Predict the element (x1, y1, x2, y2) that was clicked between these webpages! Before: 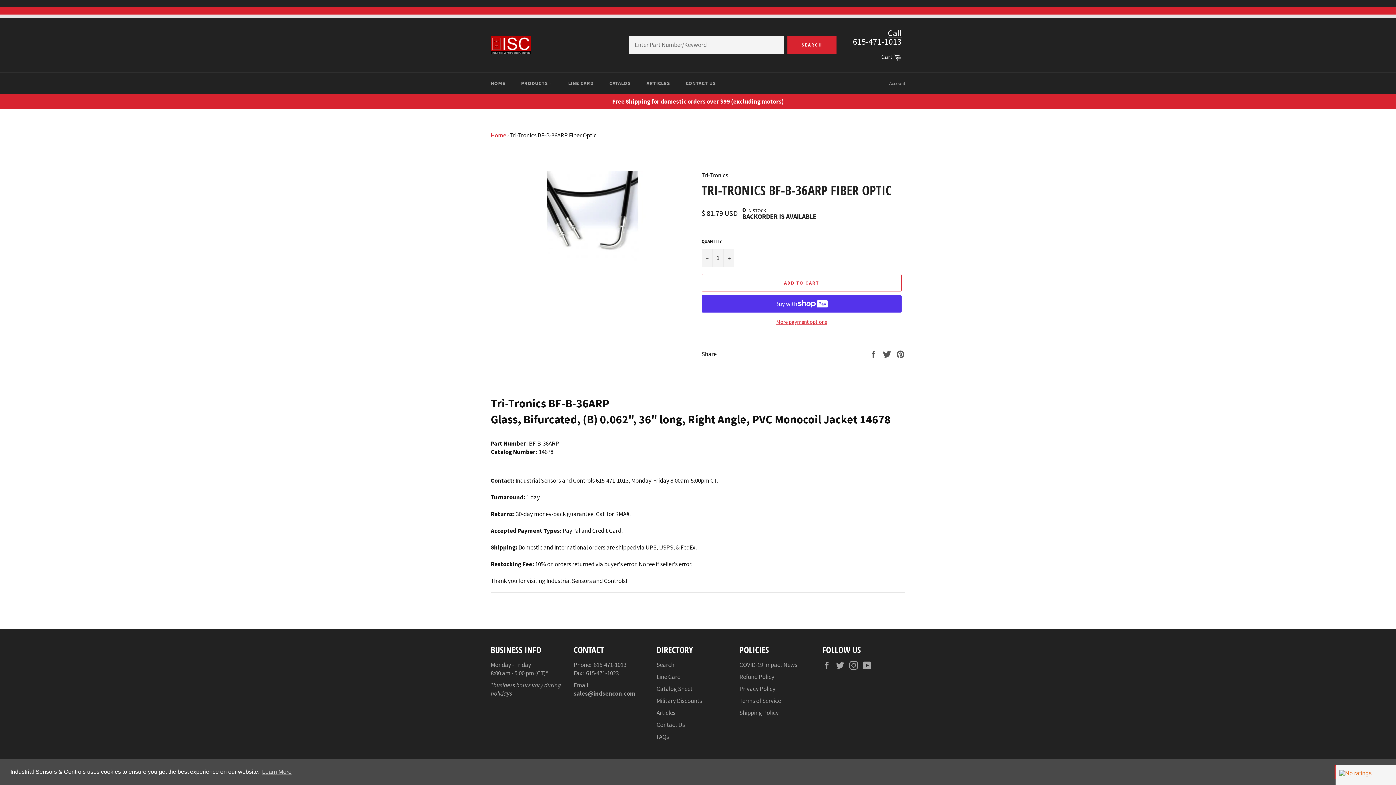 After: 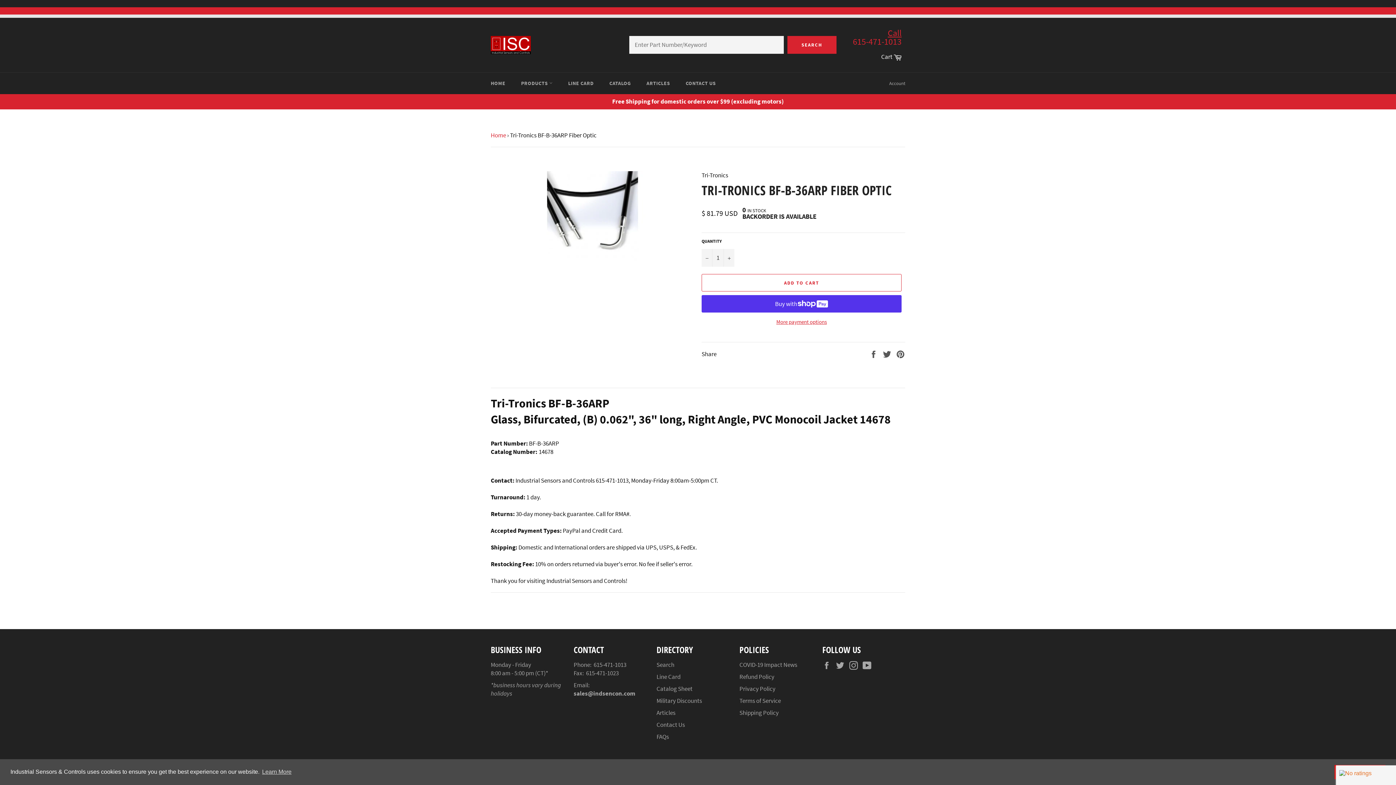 Action: label: Call
615-471-1013 bbox: (849, 24, 905, 49)